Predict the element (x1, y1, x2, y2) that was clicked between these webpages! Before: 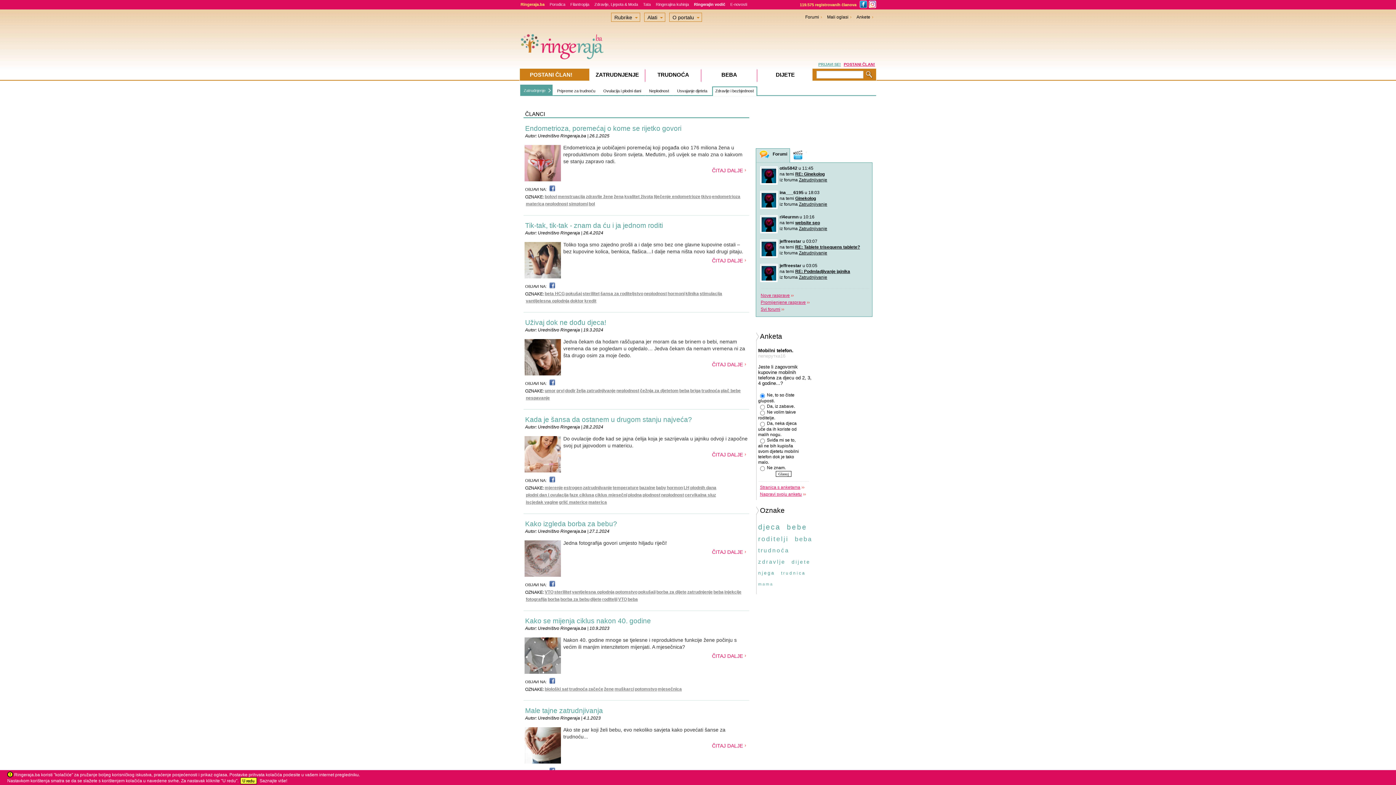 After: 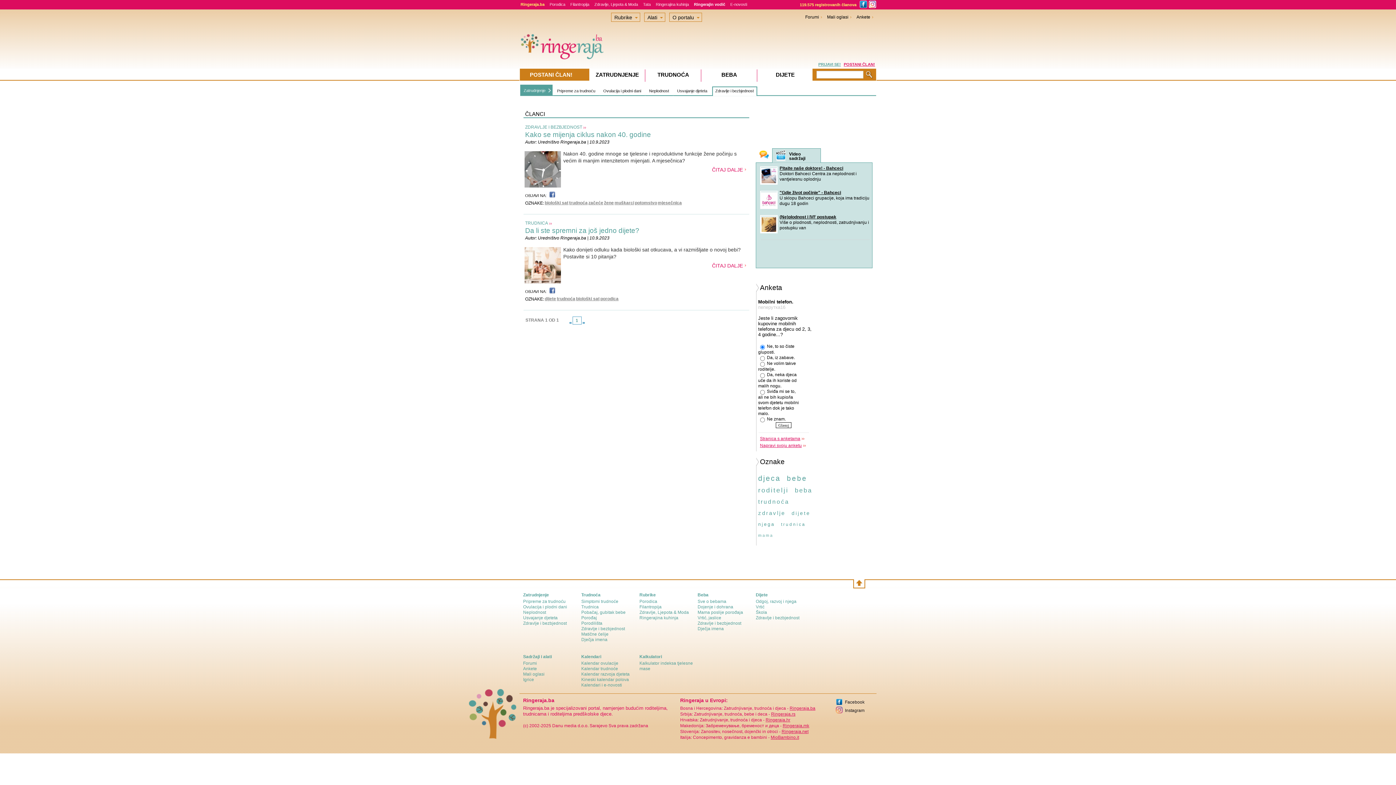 Action: label: biološki sat bbox: (544, 686, 568, 692)